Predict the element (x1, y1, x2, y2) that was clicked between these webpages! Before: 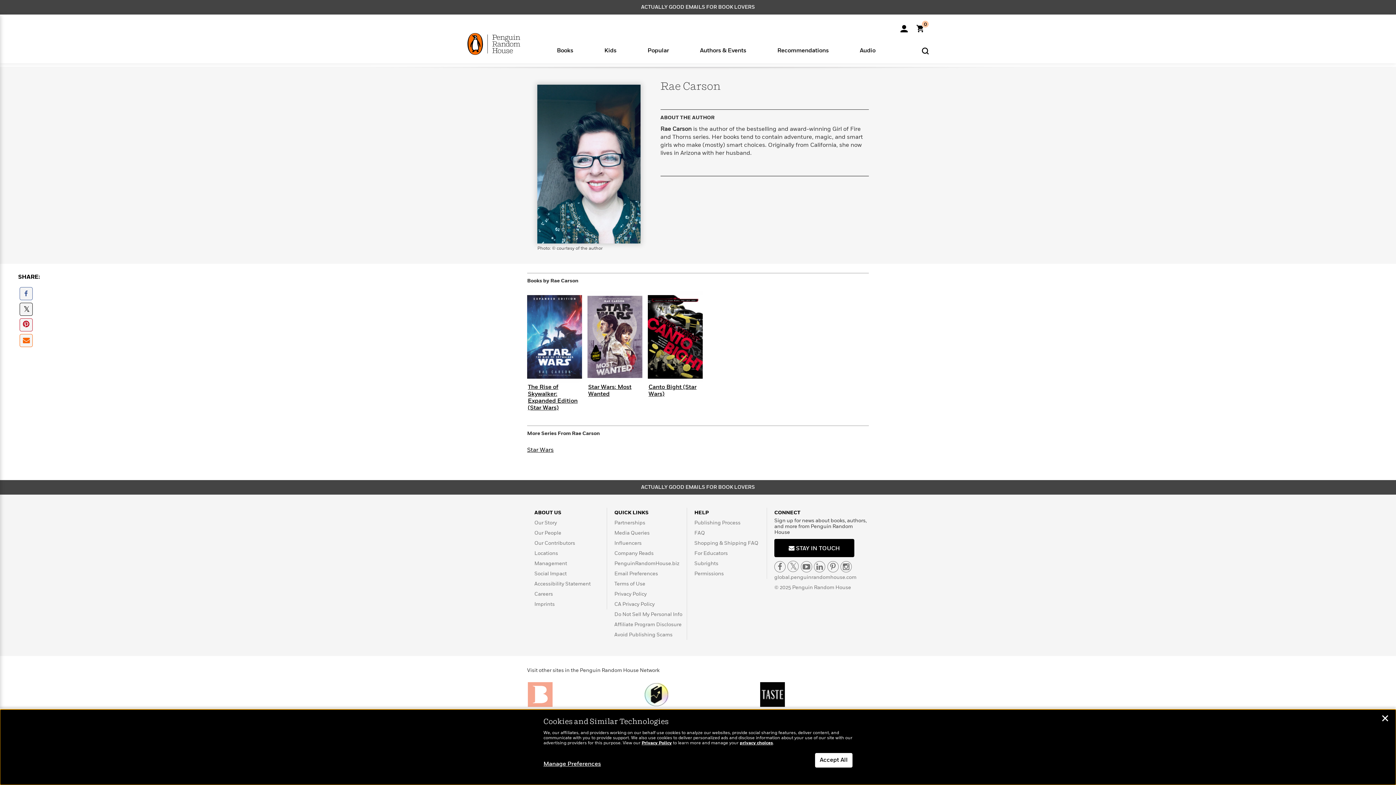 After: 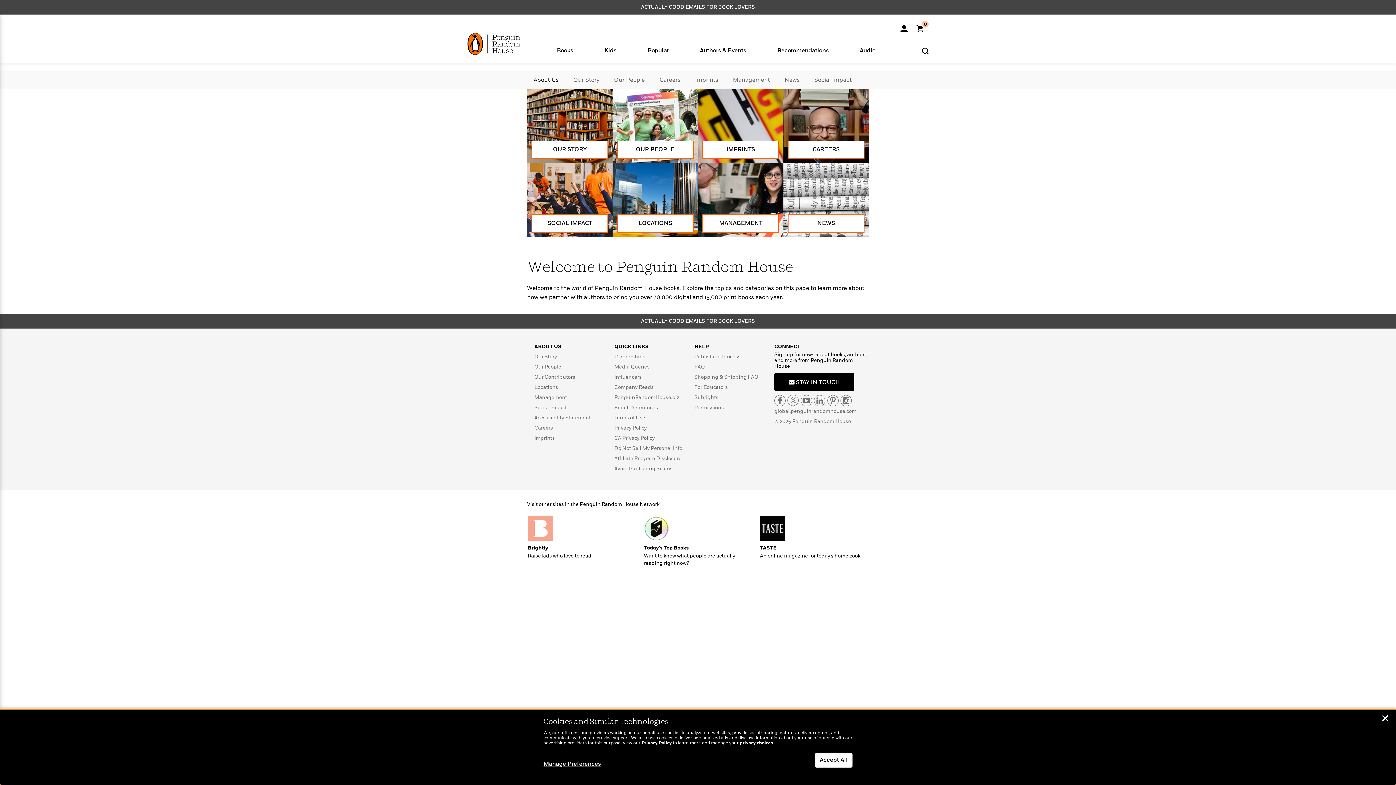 Action: bbox: (534, 510, 561, 515) label: ABOUT US